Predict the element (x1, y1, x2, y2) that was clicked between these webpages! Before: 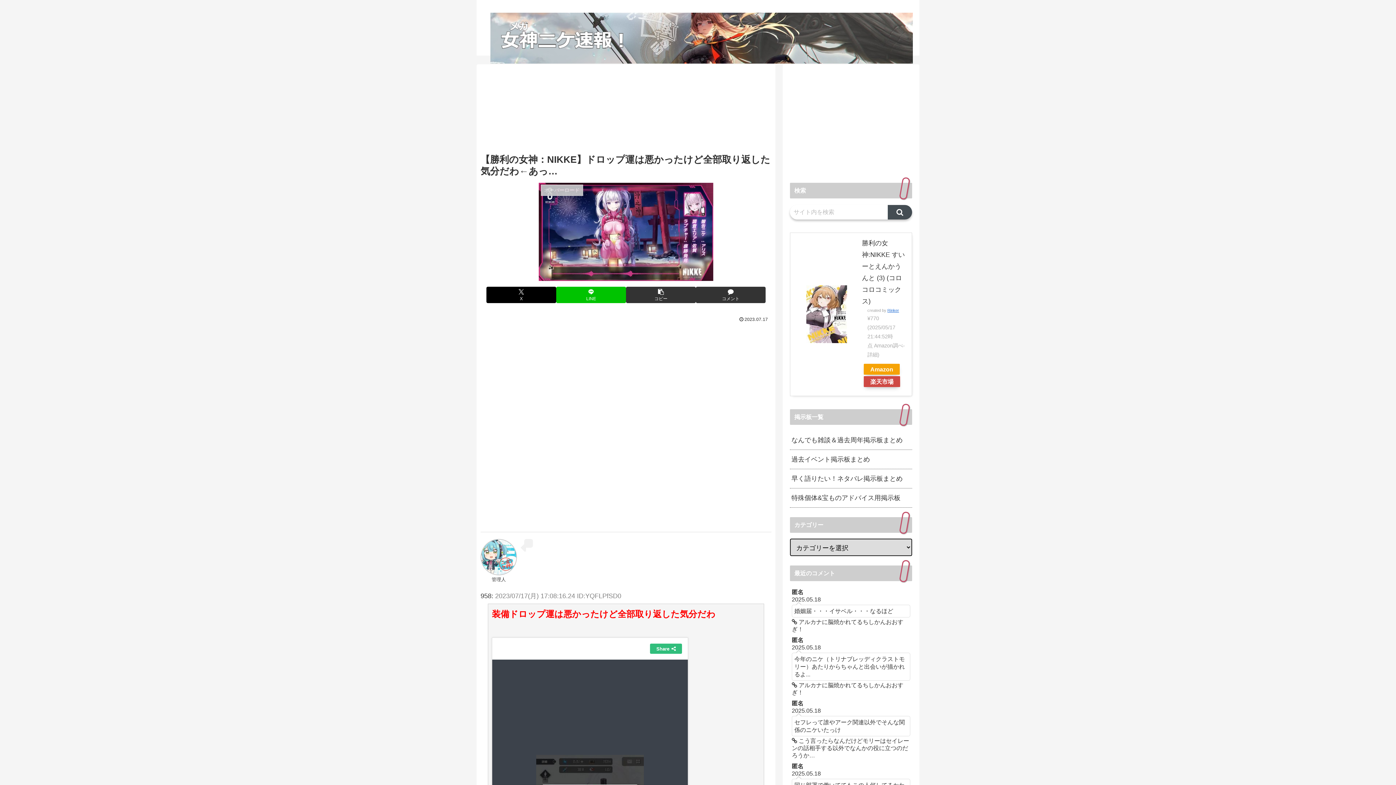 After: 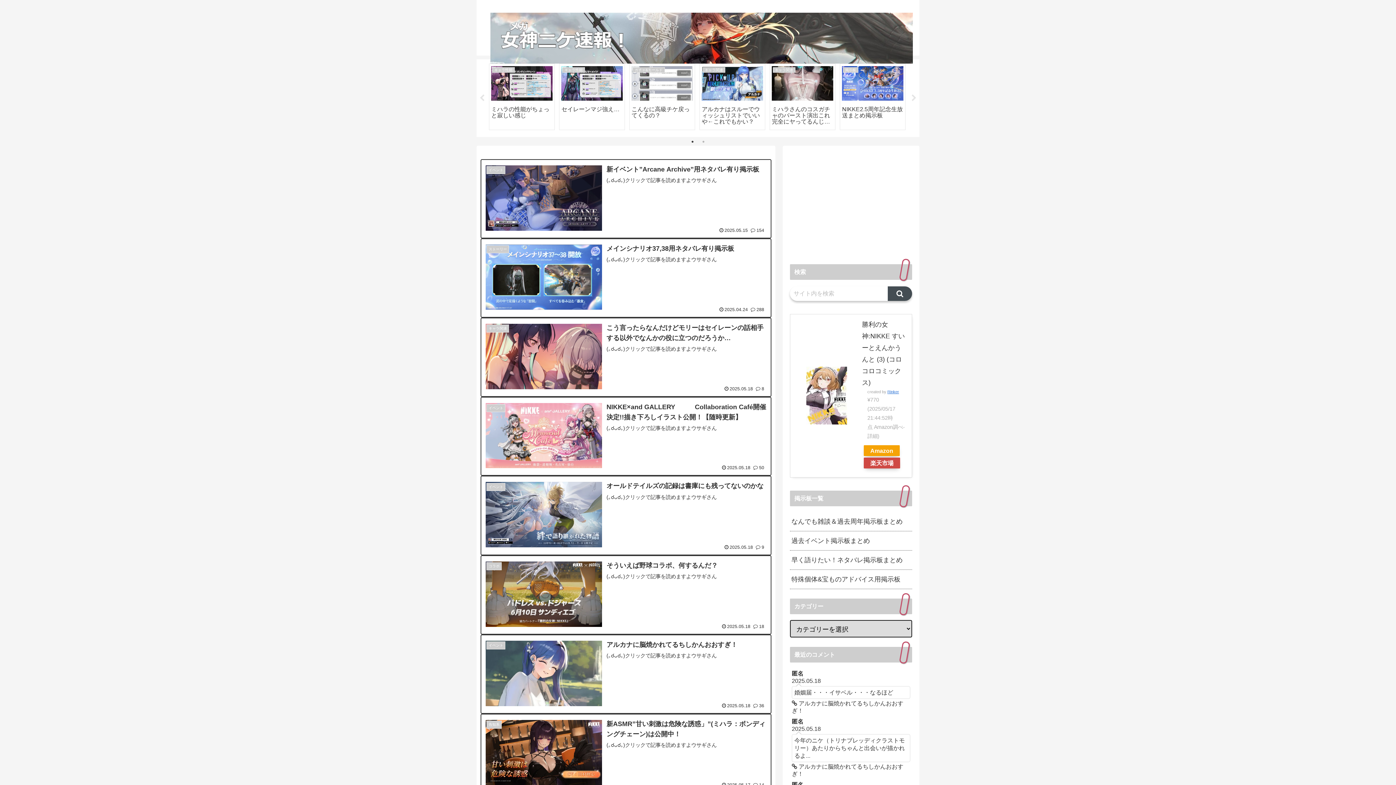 Action: bbox: (484, 12, 919, 63)